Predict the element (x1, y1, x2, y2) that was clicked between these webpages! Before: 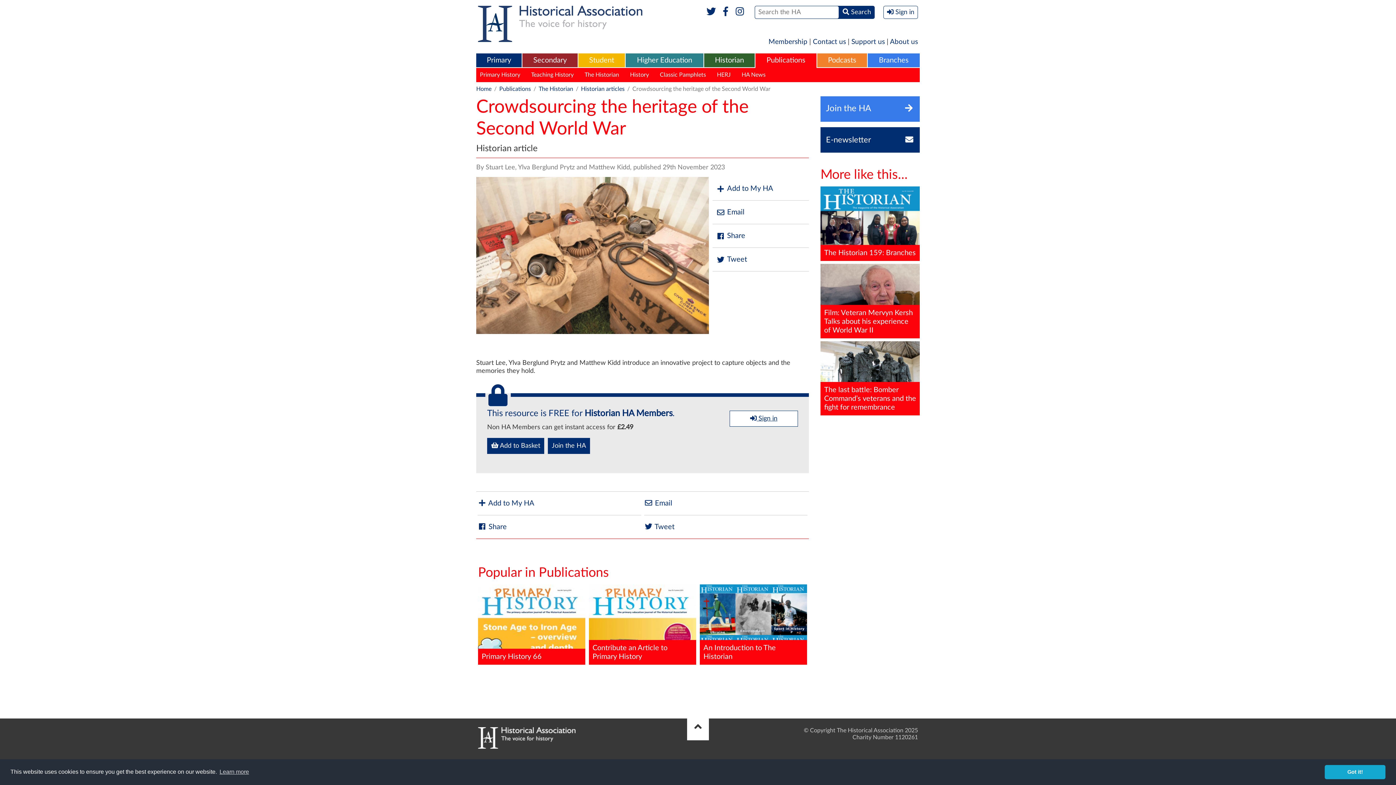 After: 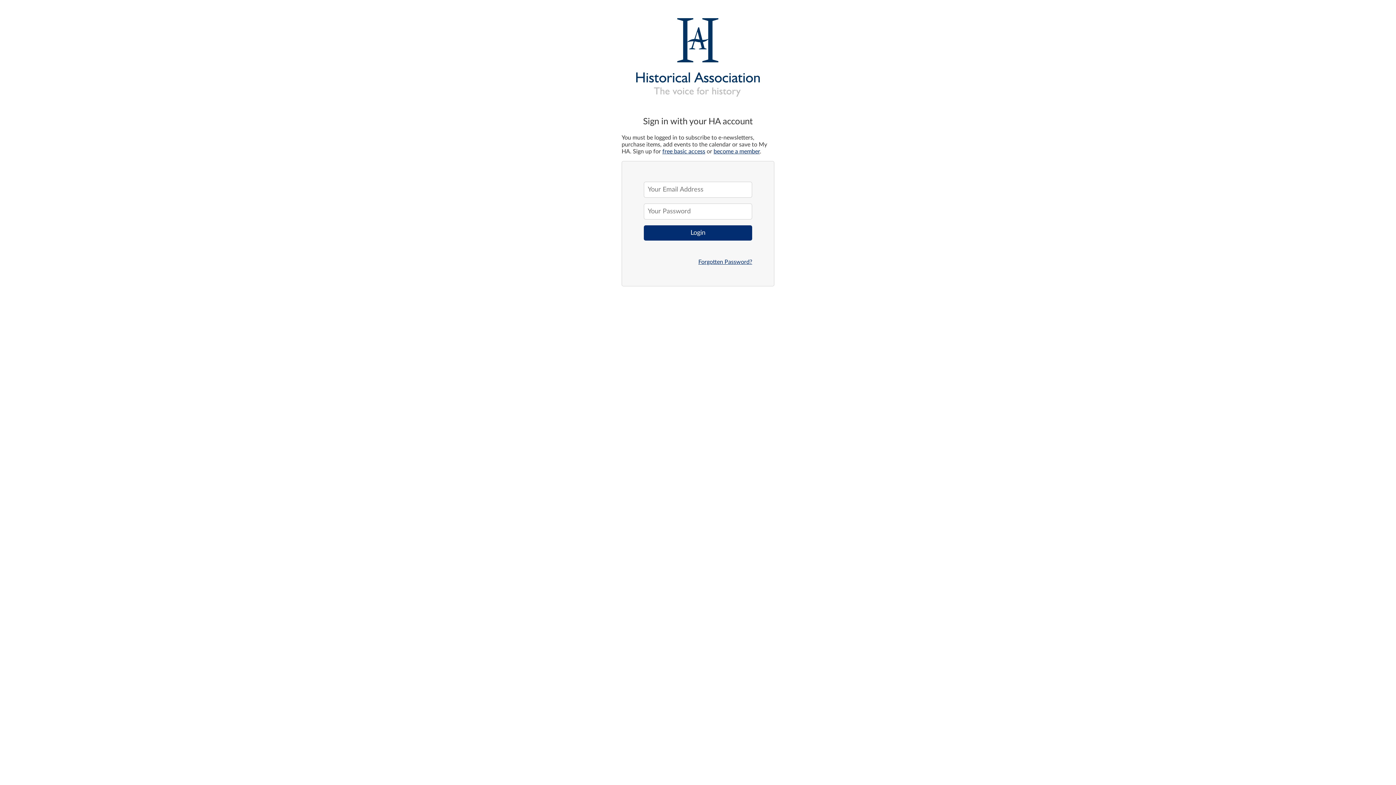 Action: label:  Sign in bbox: (729, 410, 798, 426)